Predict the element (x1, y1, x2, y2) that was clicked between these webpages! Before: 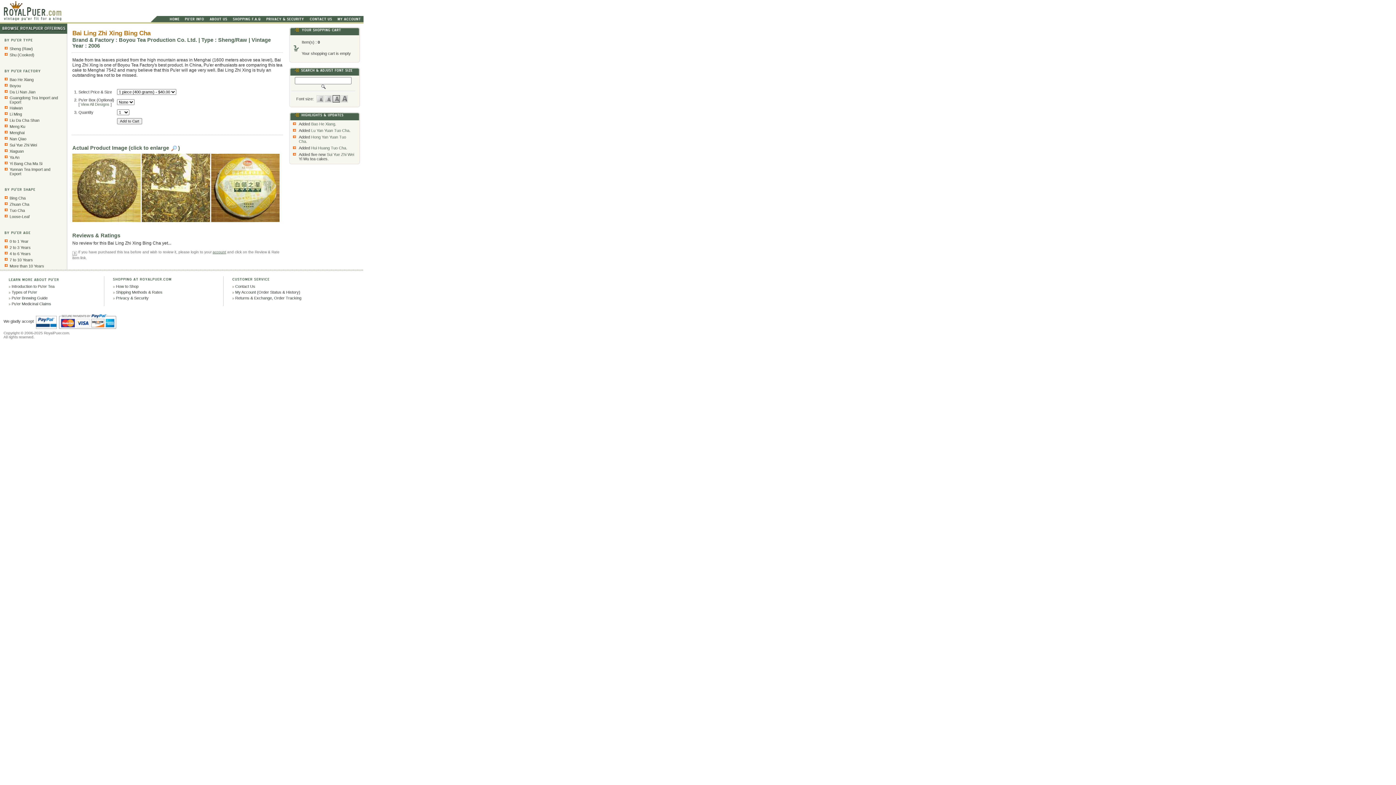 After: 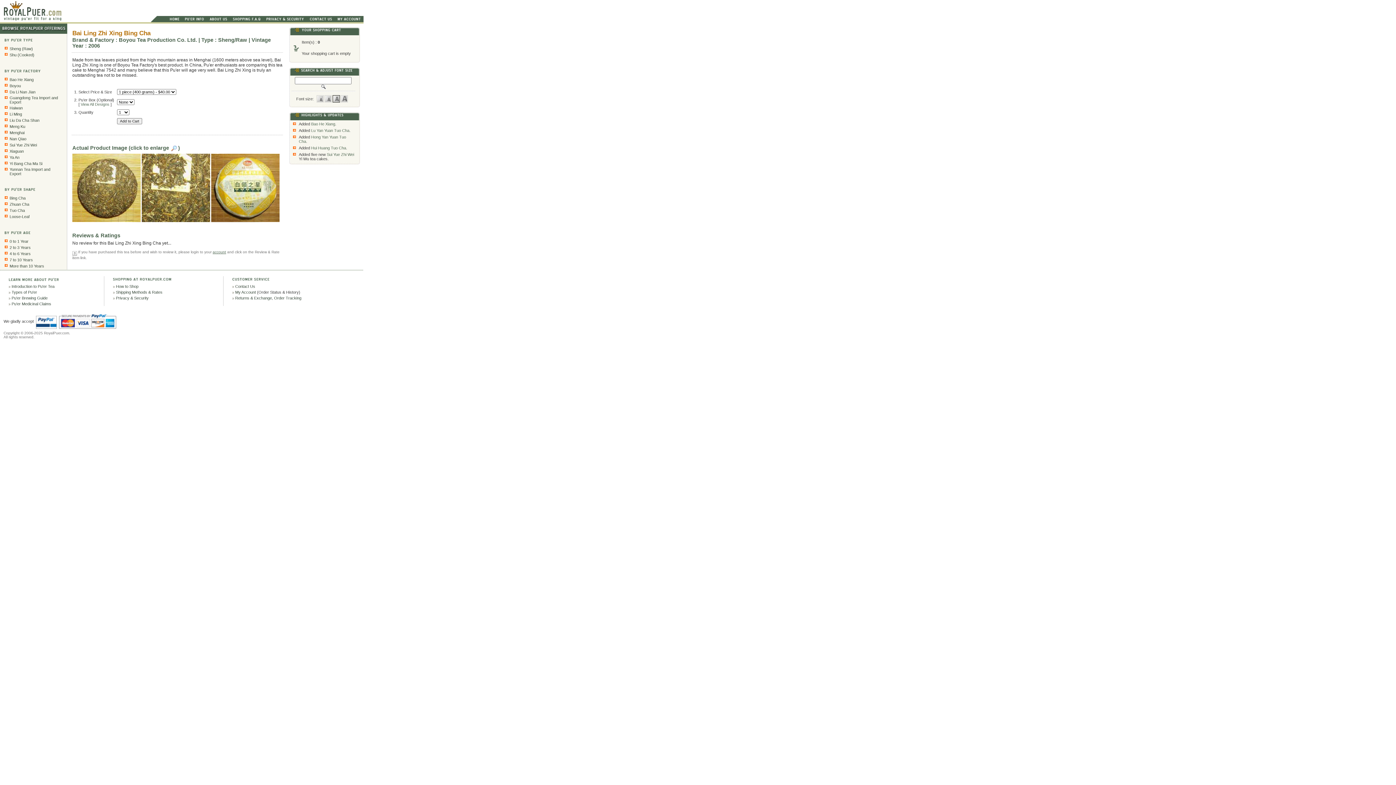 Action: bbox: (211, 218, 279, 223)